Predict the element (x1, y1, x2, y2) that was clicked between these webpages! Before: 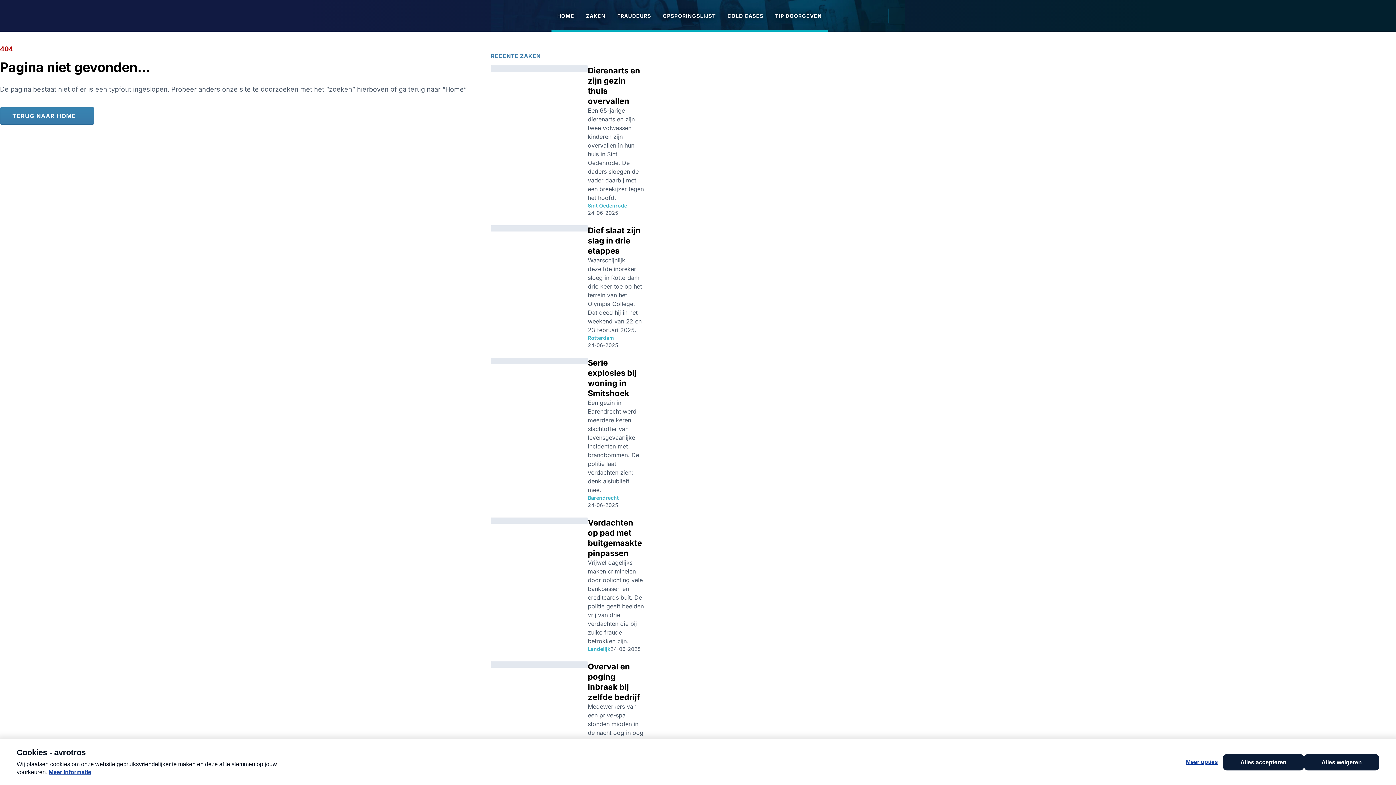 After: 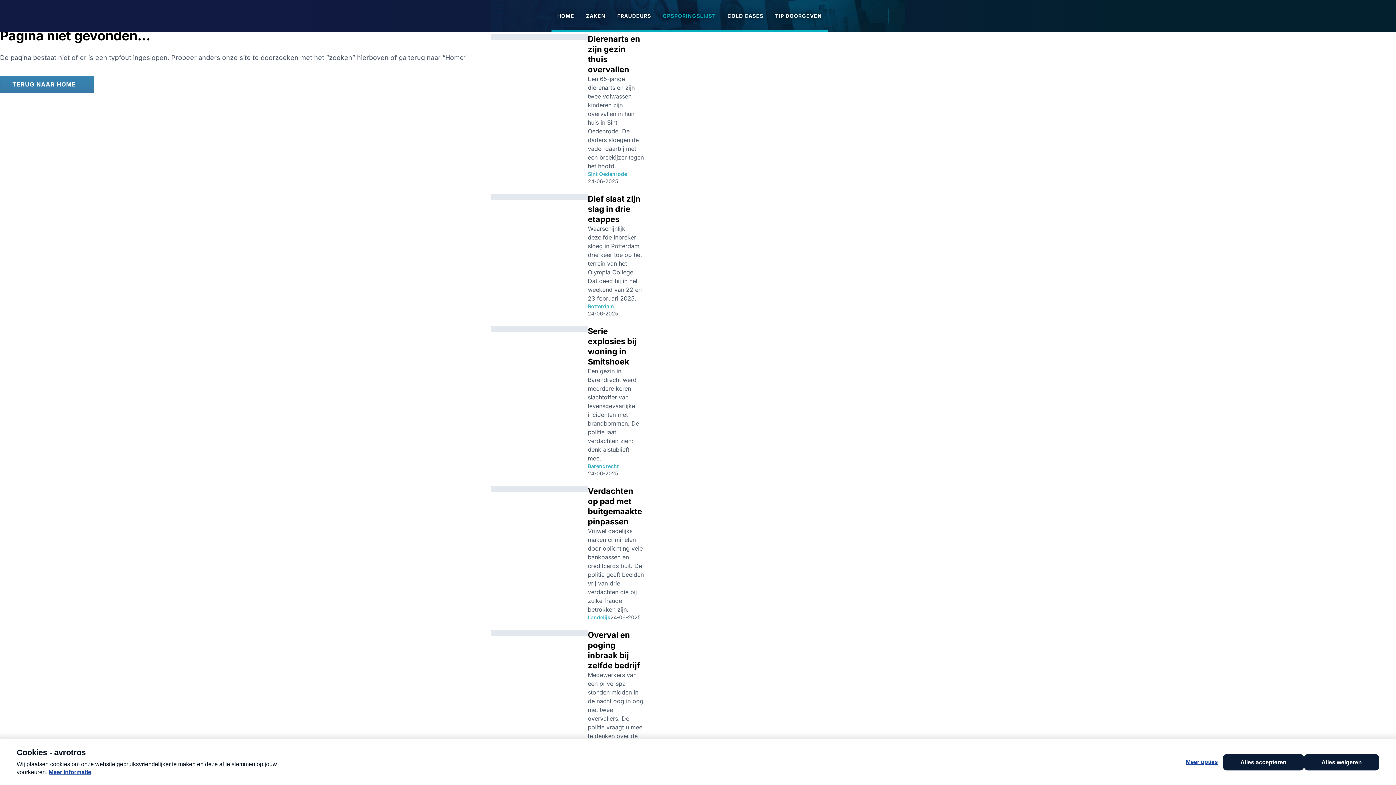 Action: bbox: (657, 0, 721, 31) label: Ga naar Opsporingslijst